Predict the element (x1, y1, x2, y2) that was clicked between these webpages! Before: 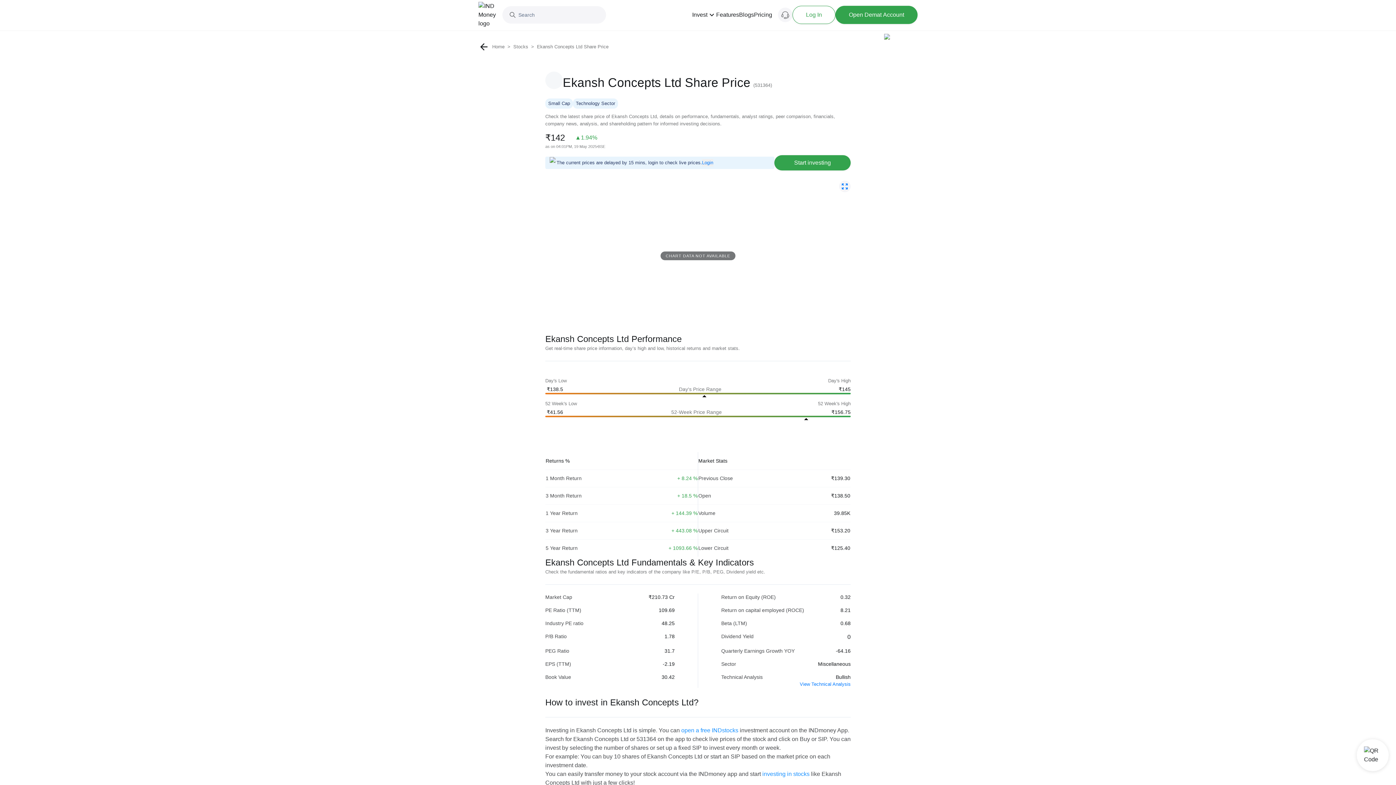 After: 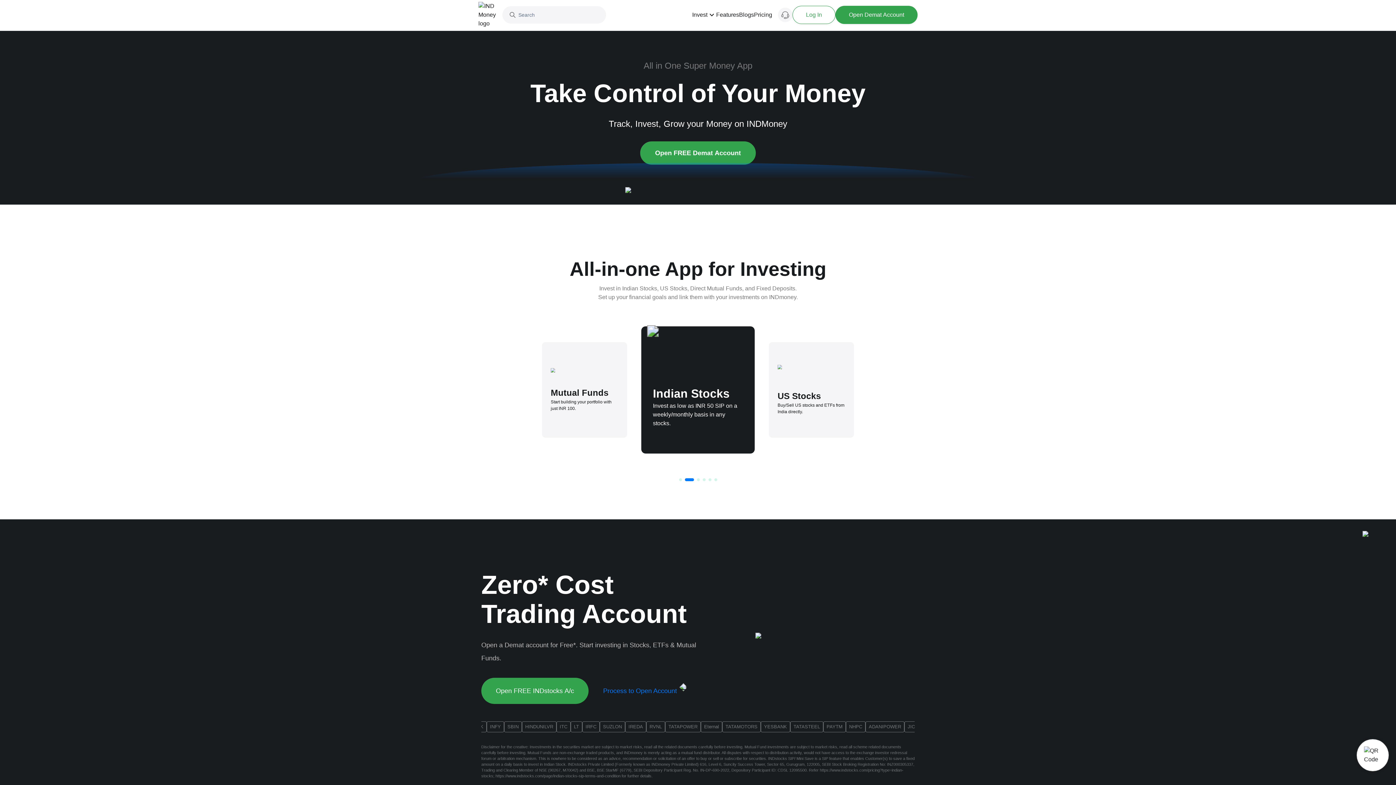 Action: label: Home bbox: (492, 43, 507, 50)